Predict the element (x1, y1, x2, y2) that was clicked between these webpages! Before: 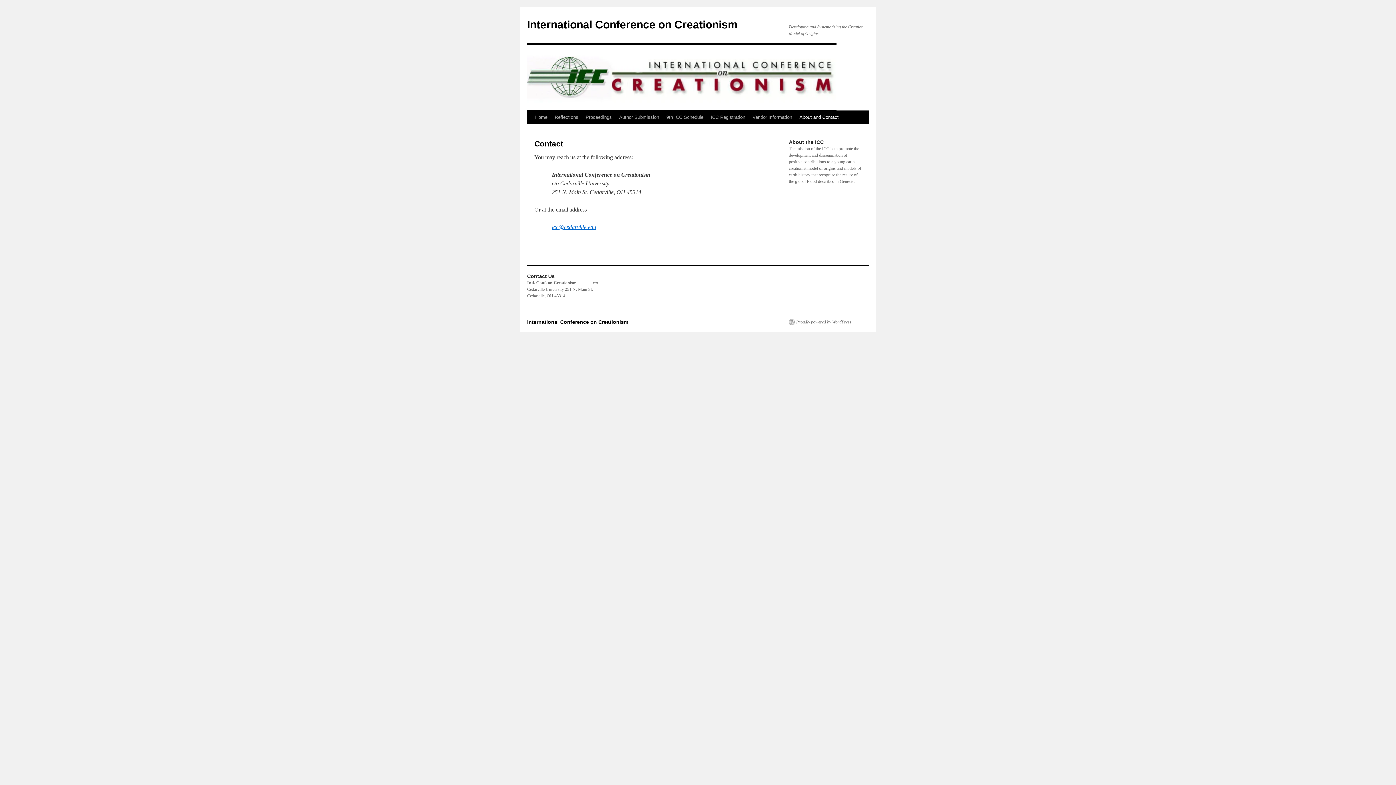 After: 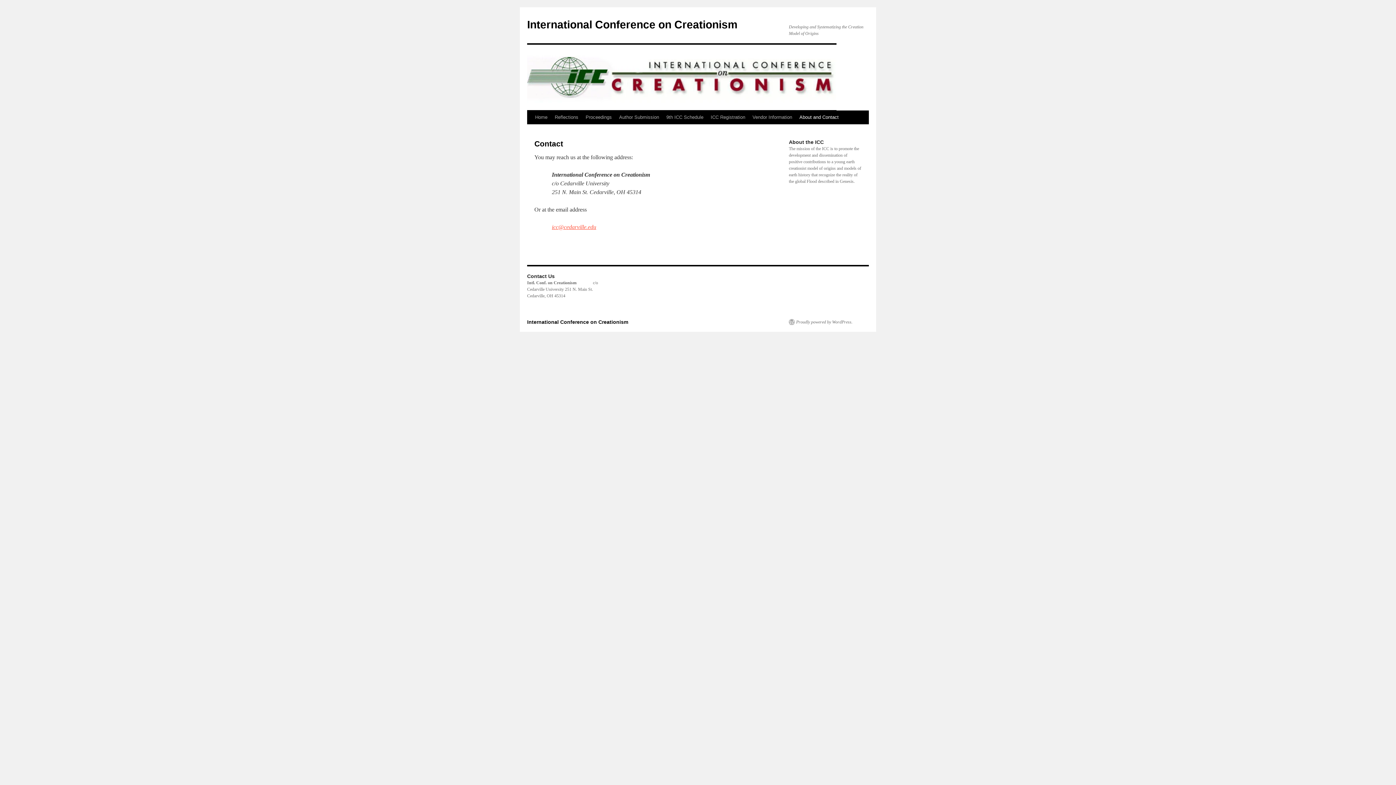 Action: bbox: (552, 224, 596, 230) label: icc@cedarville.edu